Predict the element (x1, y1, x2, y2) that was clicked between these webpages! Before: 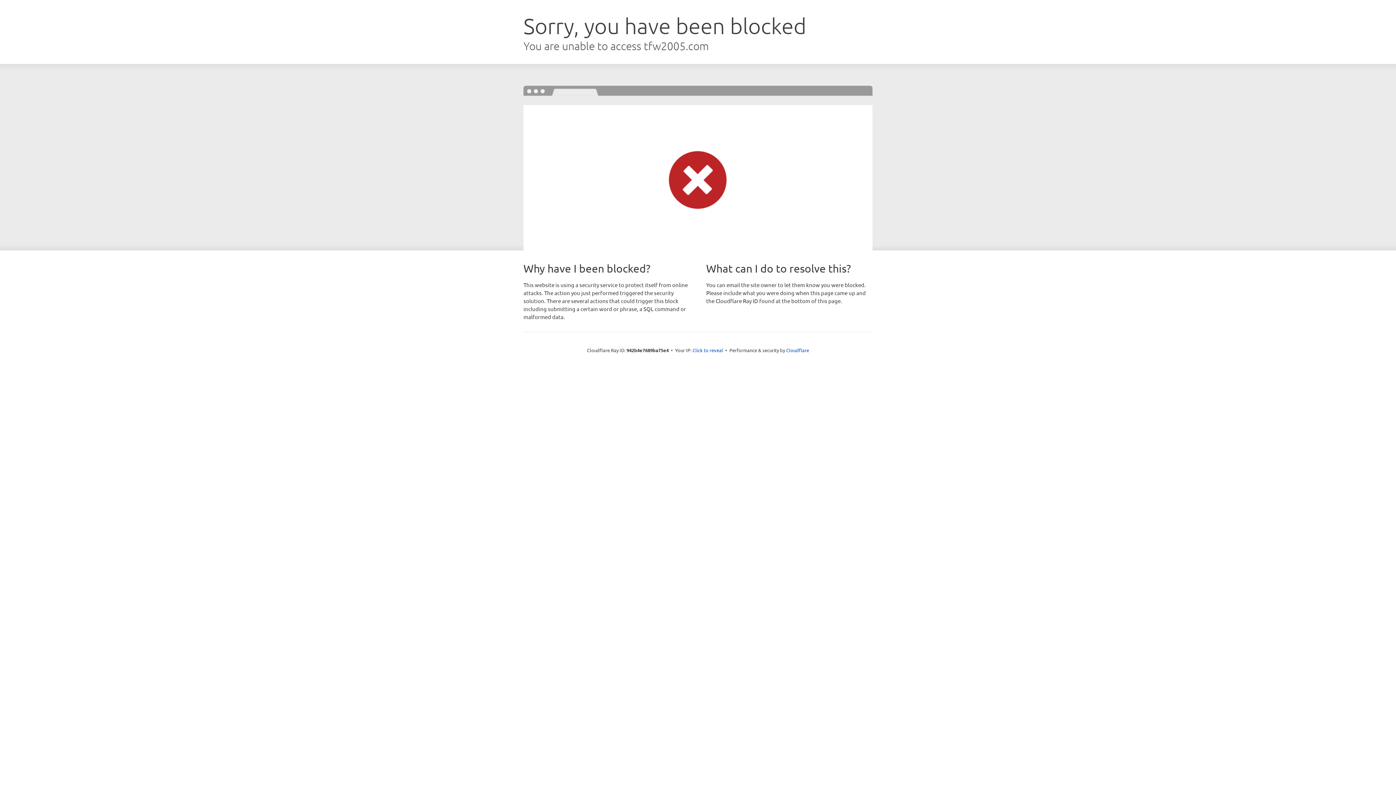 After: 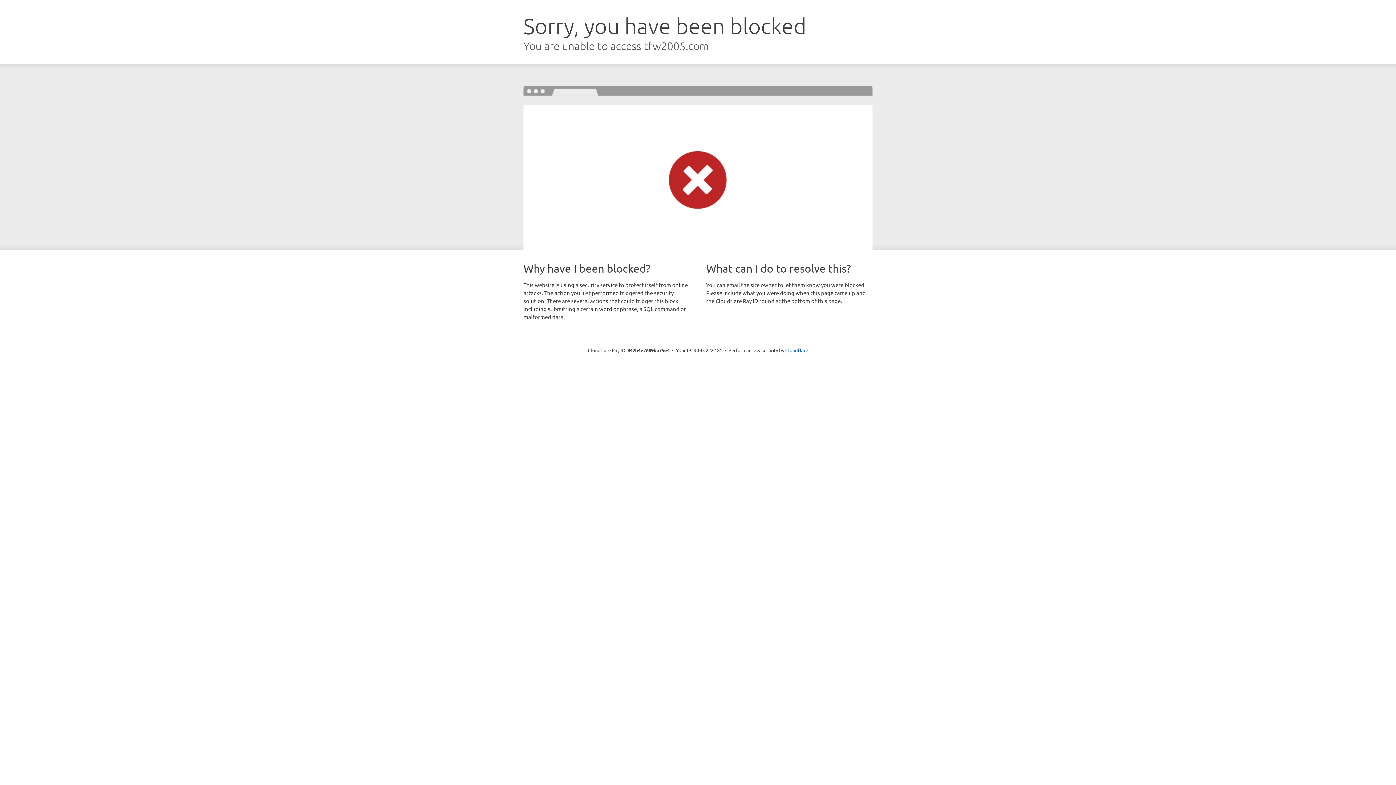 Action: bbox: (692, 346, 723, 353) label: Click to reveal